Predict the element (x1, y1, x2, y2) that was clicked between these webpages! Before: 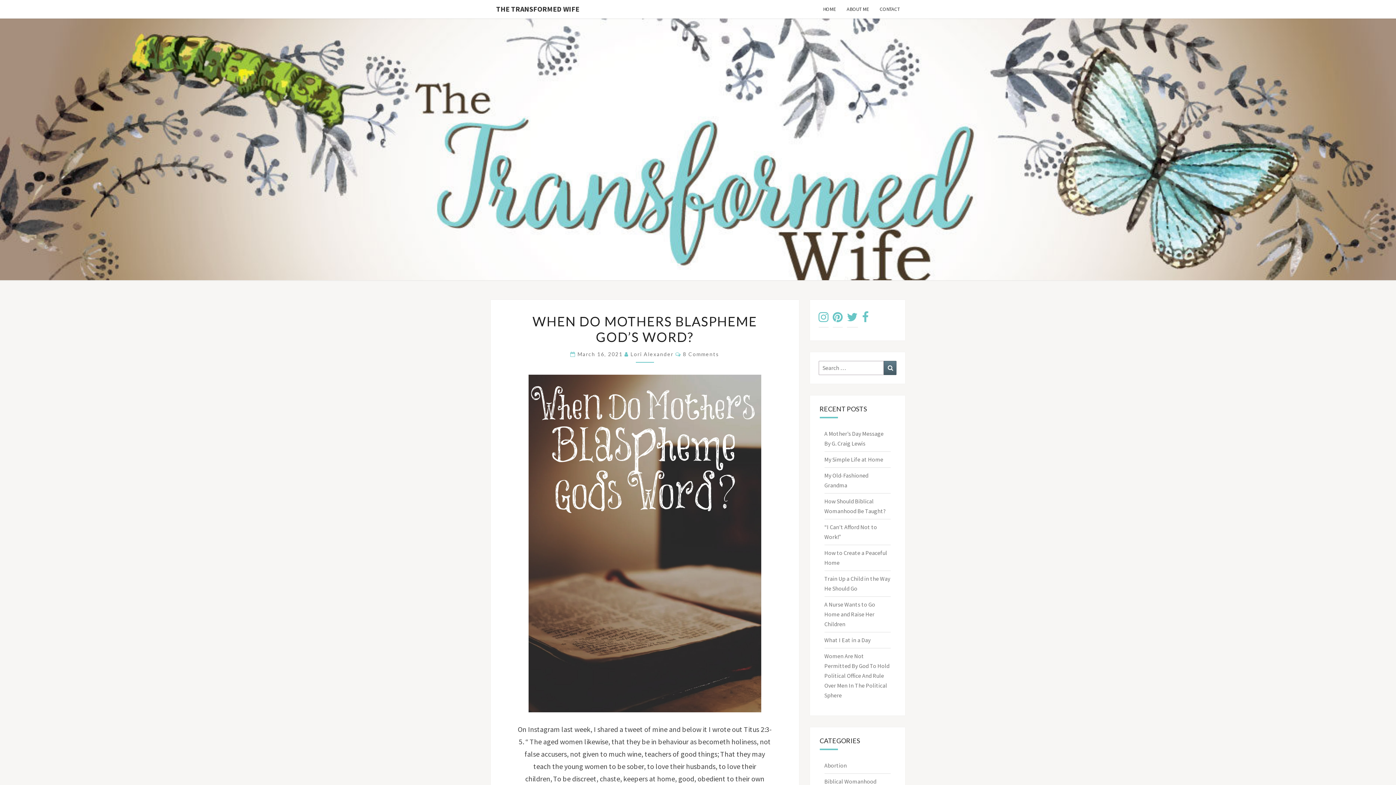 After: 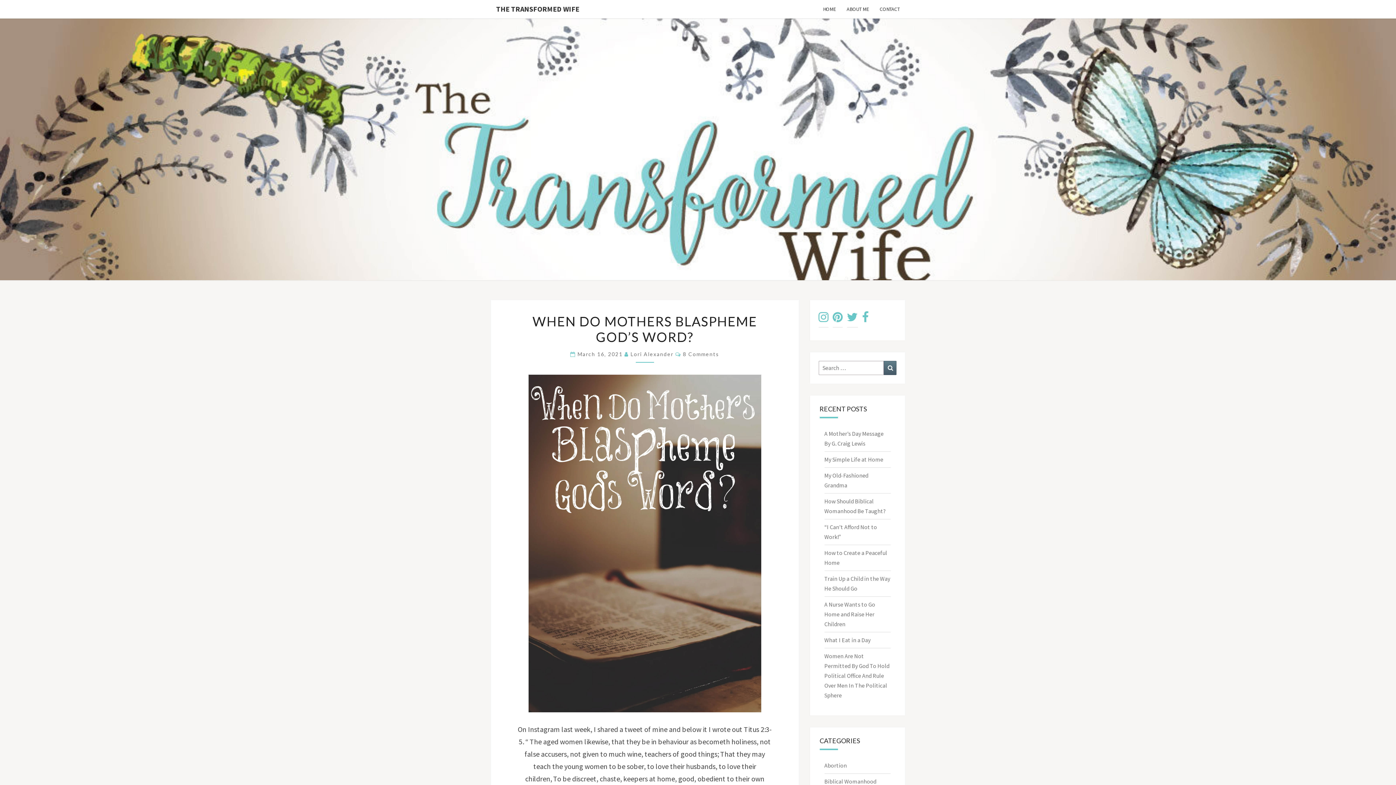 Action: bbox: (847, 315, 858, 322)